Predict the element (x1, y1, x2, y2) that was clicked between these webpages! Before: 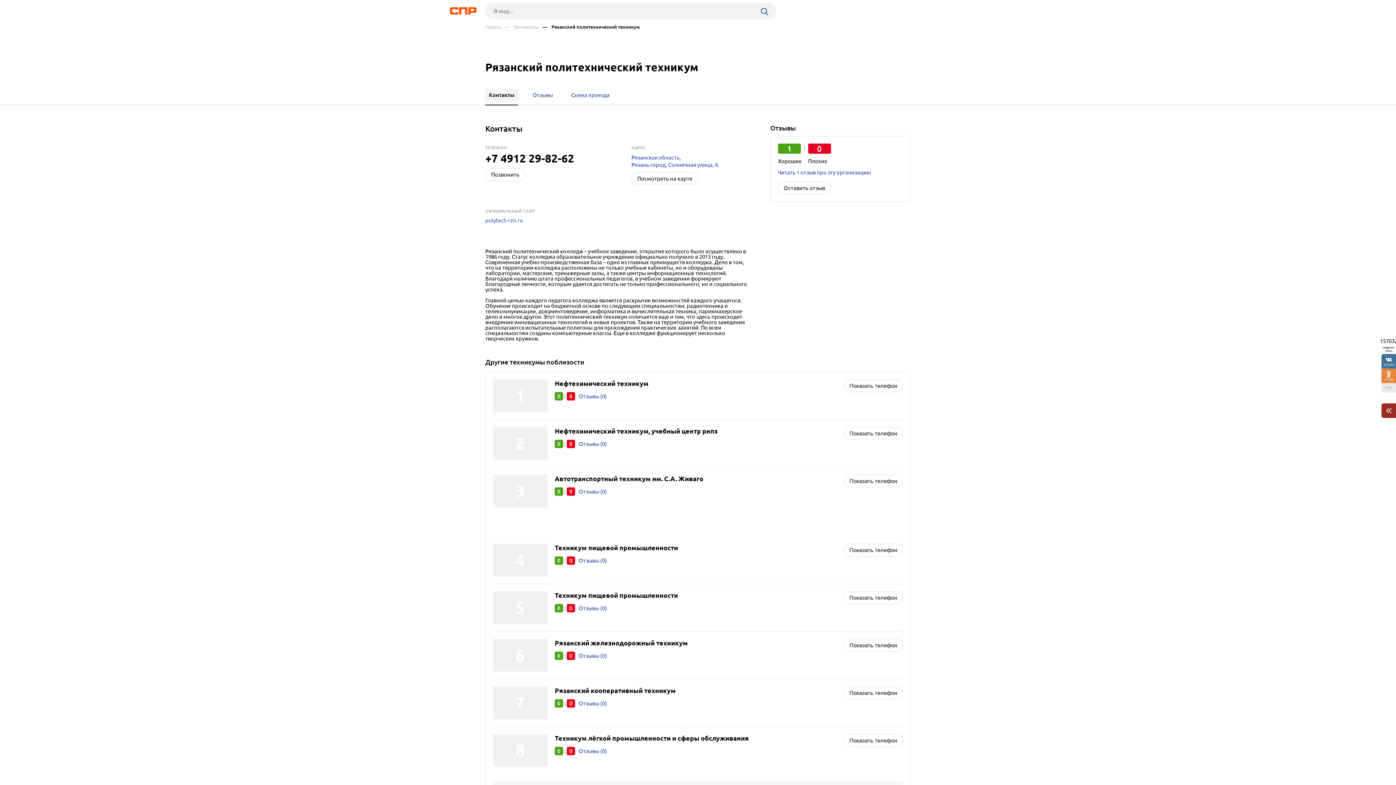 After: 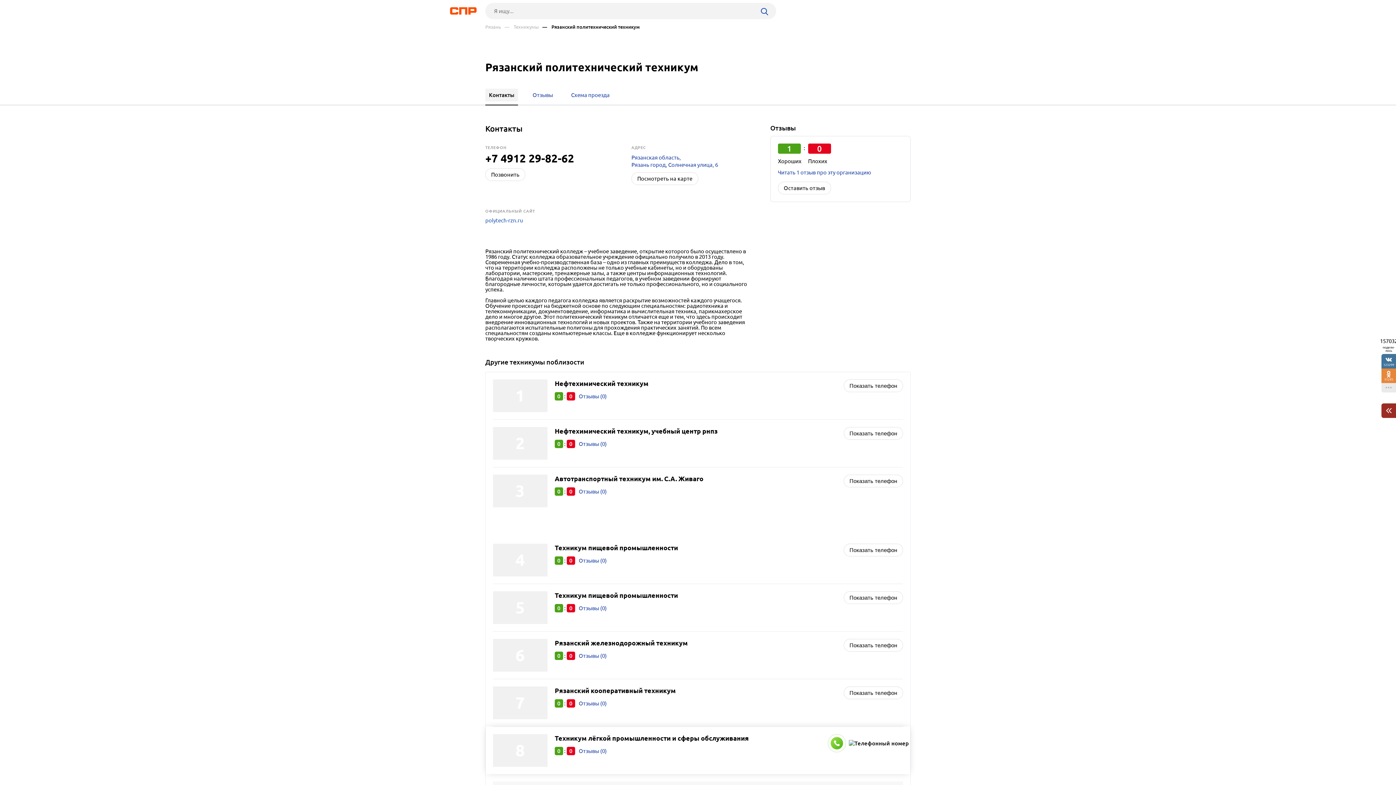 Action: label: Показать телефон bbox: (843, 734, 903, 747)